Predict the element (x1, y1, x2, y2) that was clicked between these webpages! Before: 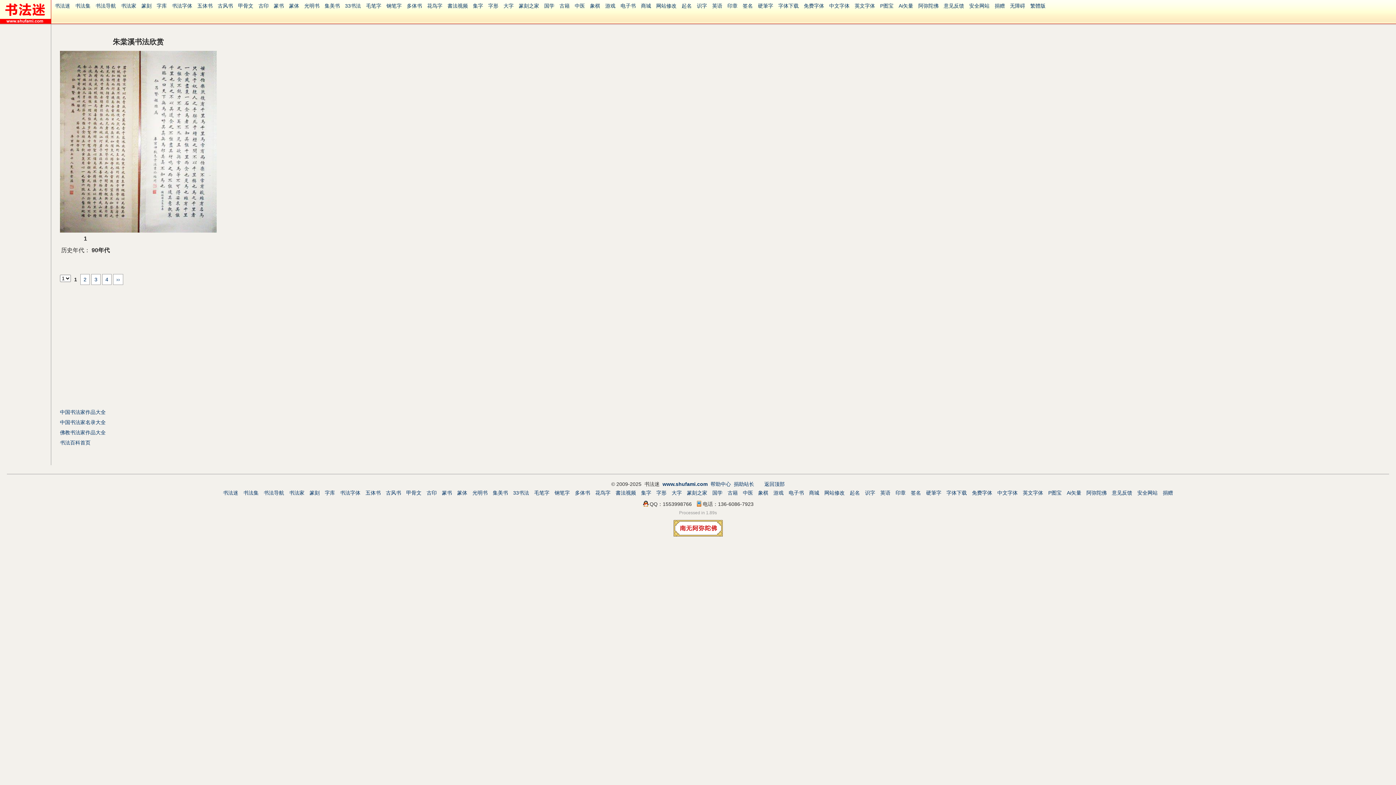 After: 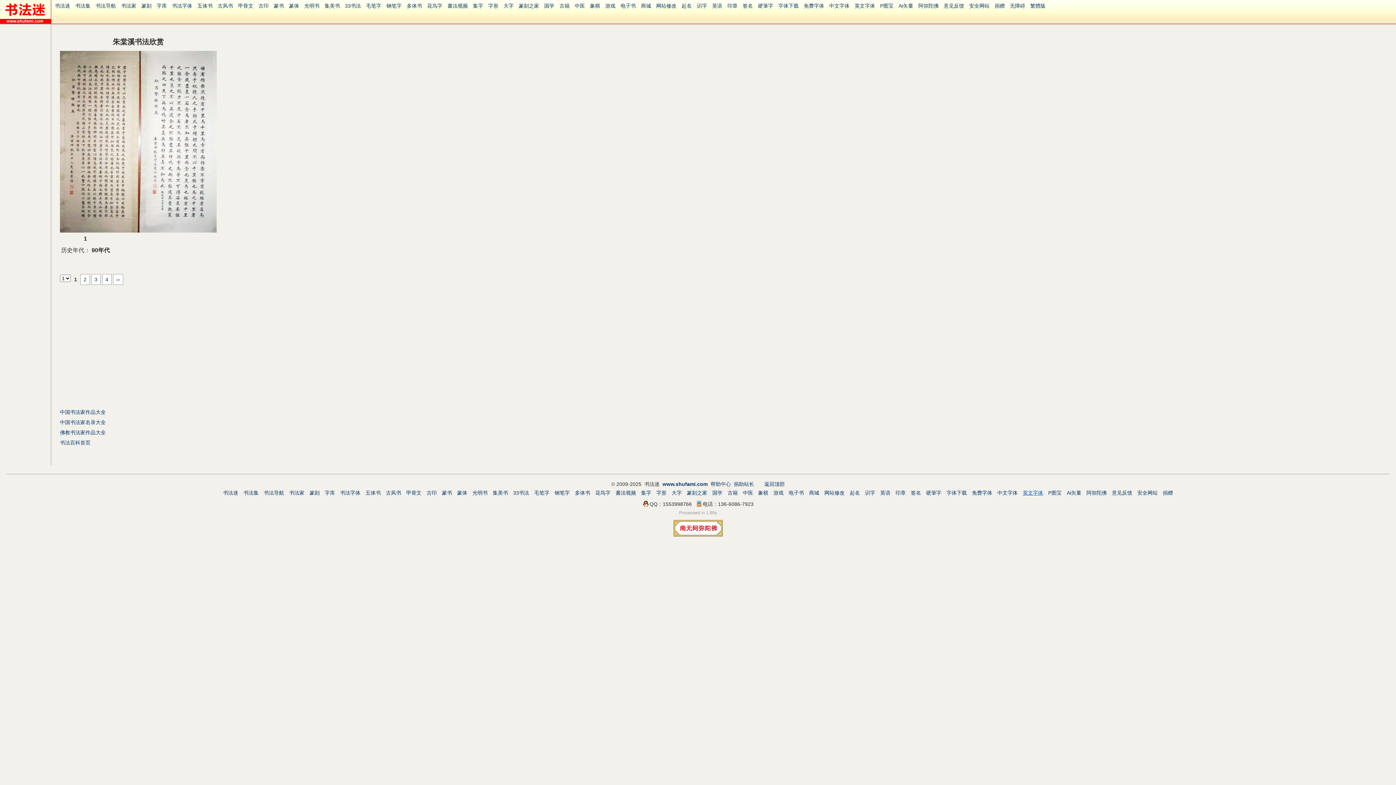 Action: label: 英文字体 bbox: (1020, 488, 1046, 497)